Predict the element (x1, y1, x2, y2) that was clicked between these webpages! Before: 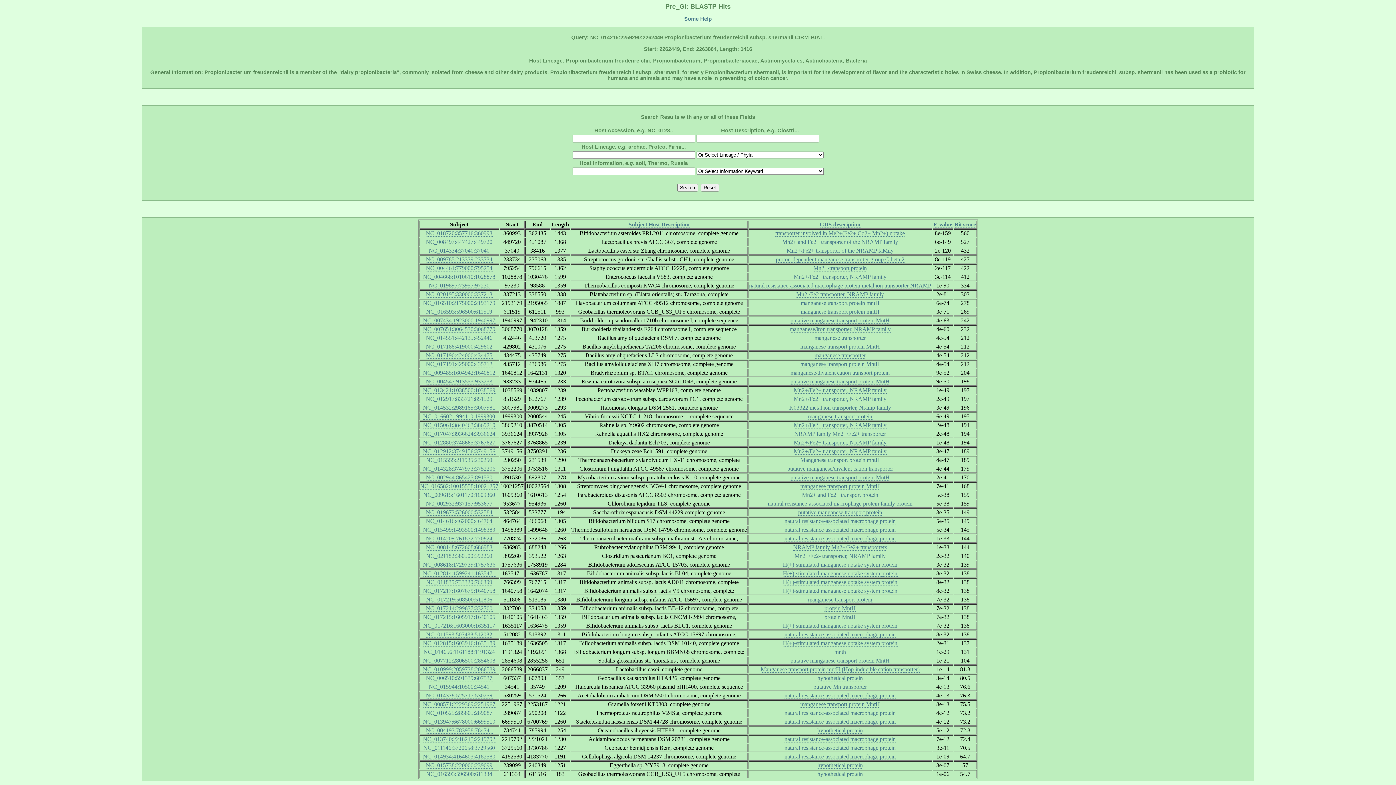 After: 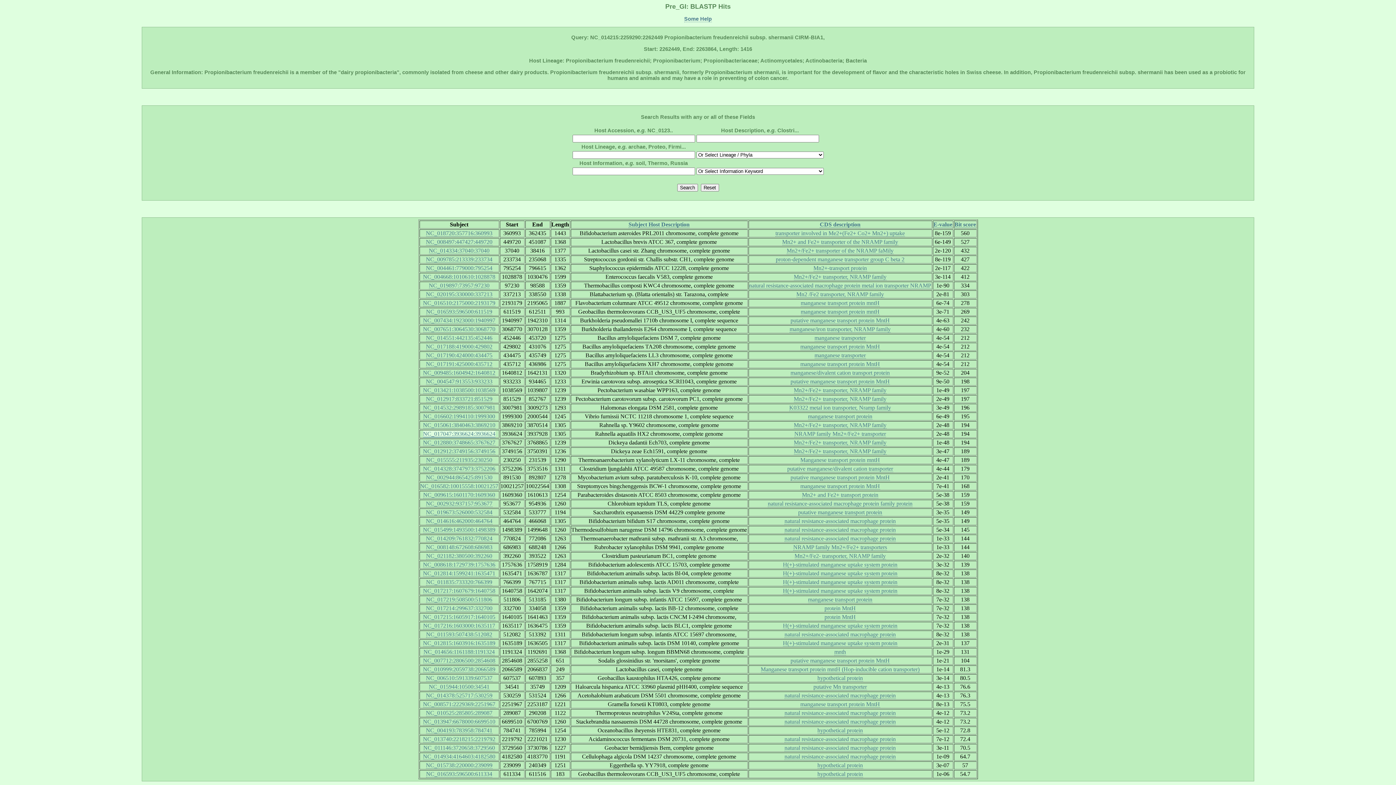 Action: bbox: (423, 430, 495, 437) label: NC_017047:3936624:3936624